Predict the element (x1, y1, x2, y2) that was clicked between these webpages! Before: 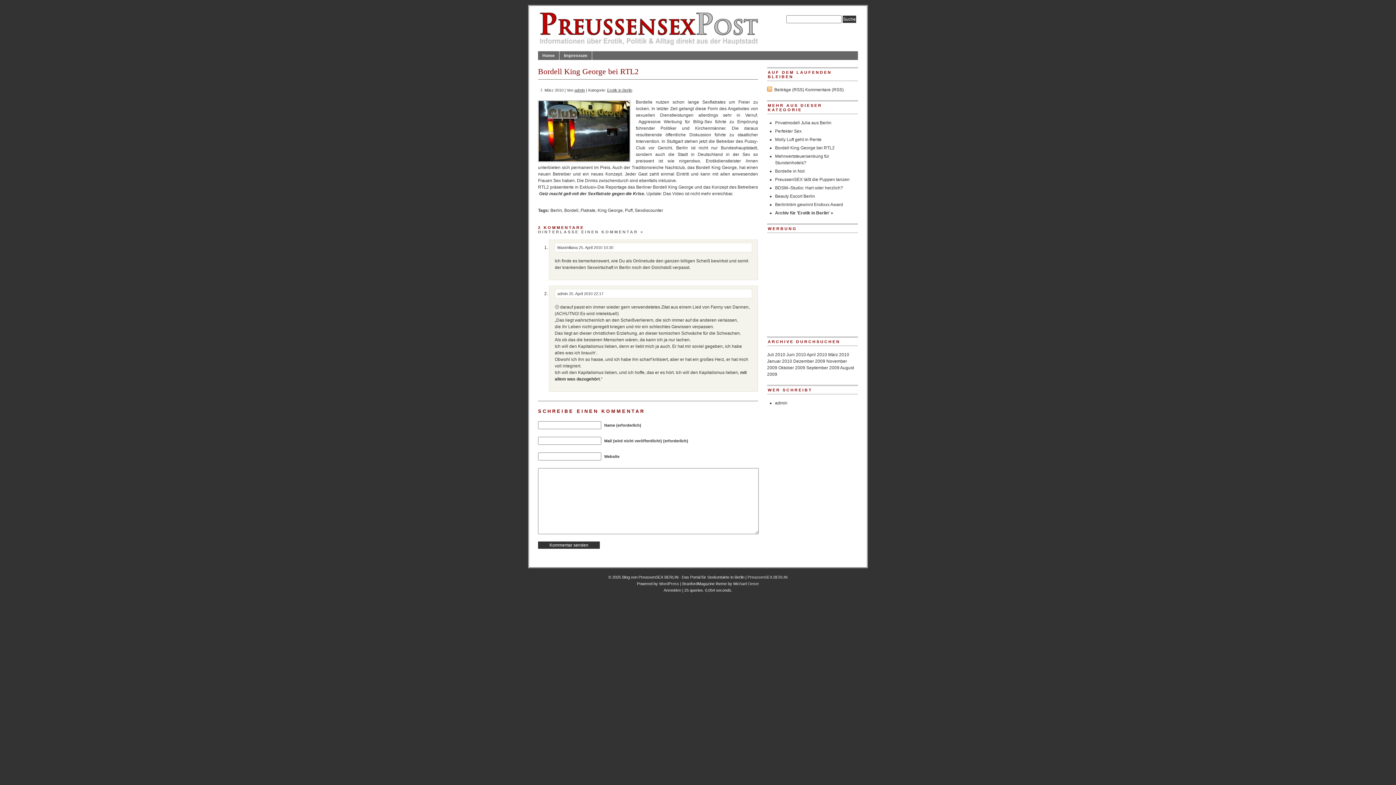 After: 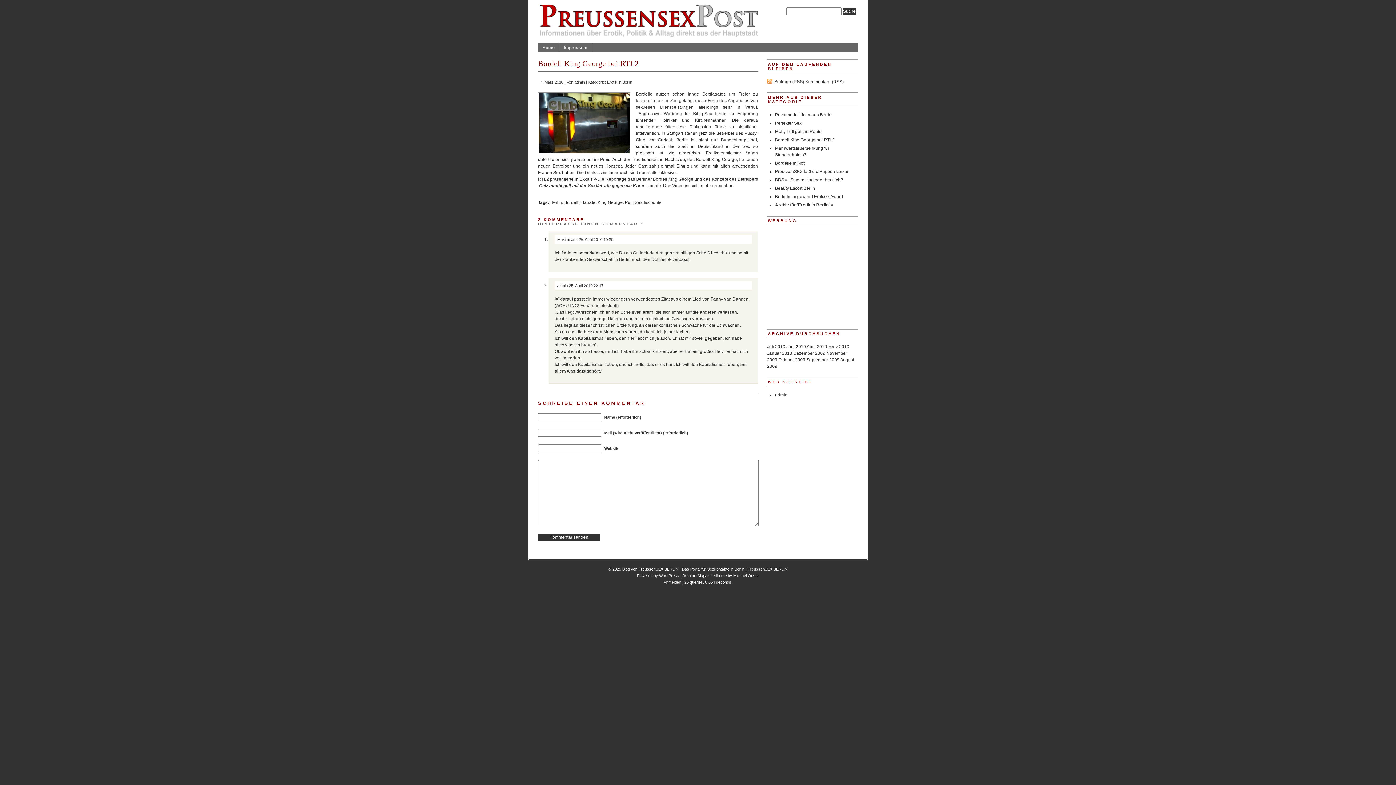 Action: bbox: (569, 291, 603, 296) label: 25. April 2010 22:17